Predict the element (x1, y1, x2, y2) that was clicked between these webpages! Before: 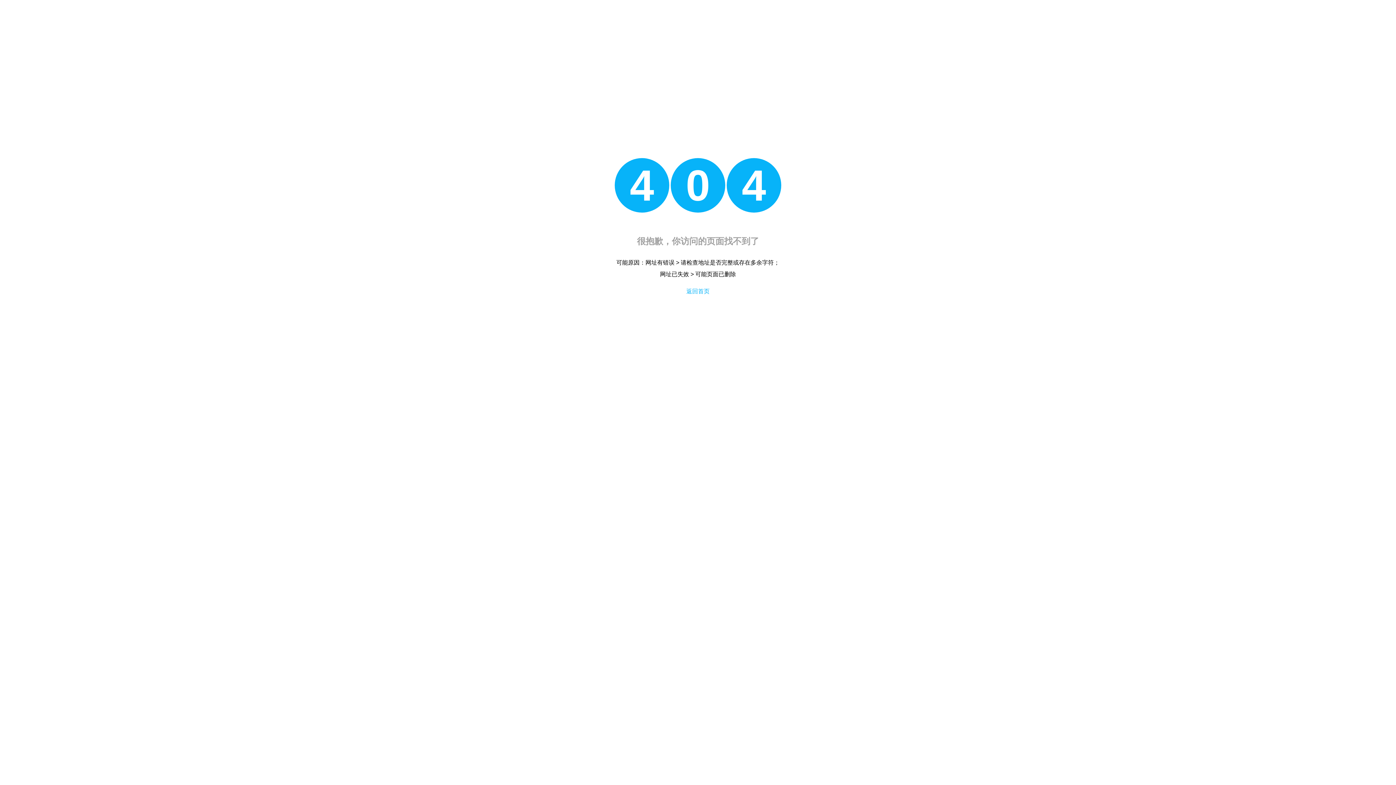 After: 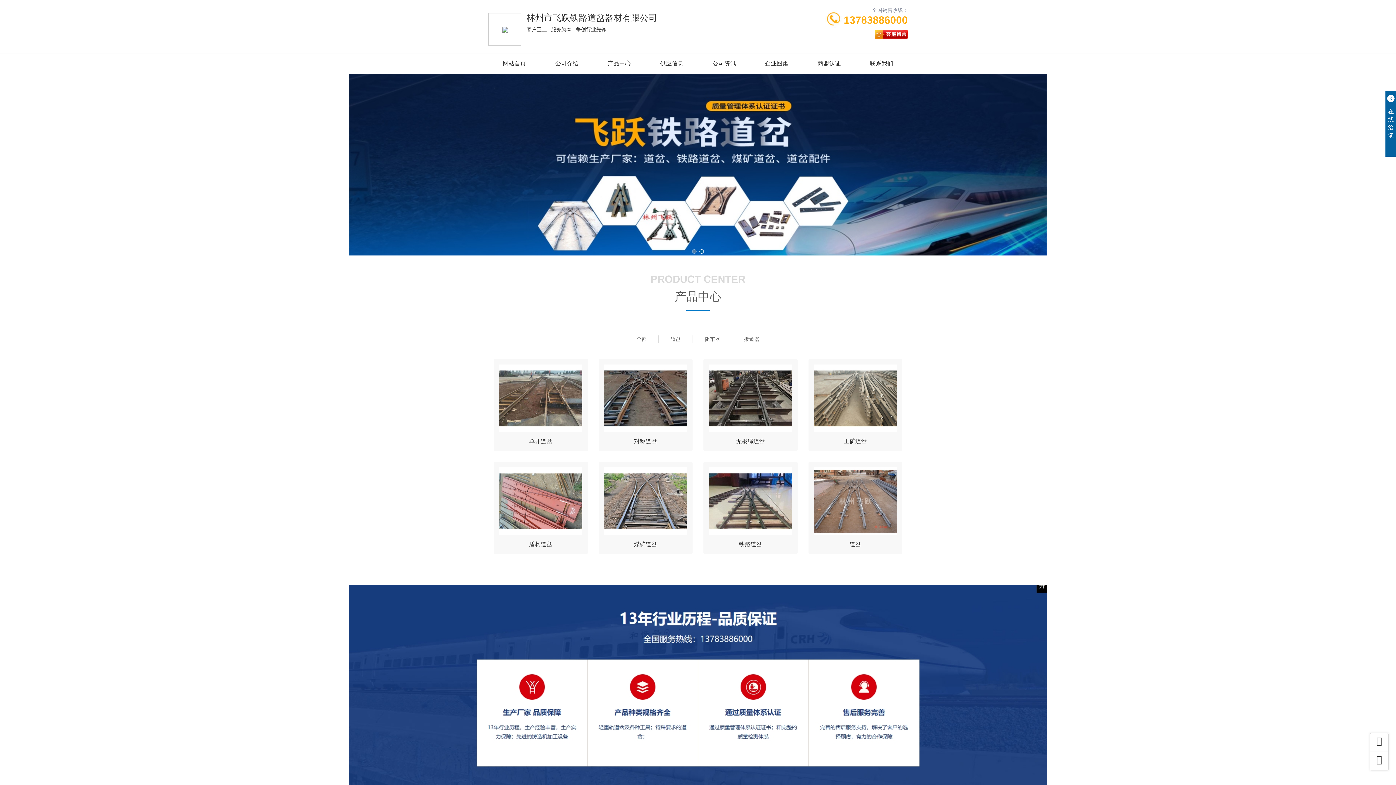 Action: label: 返回首页 bbox: (686, 288, 709, 294)